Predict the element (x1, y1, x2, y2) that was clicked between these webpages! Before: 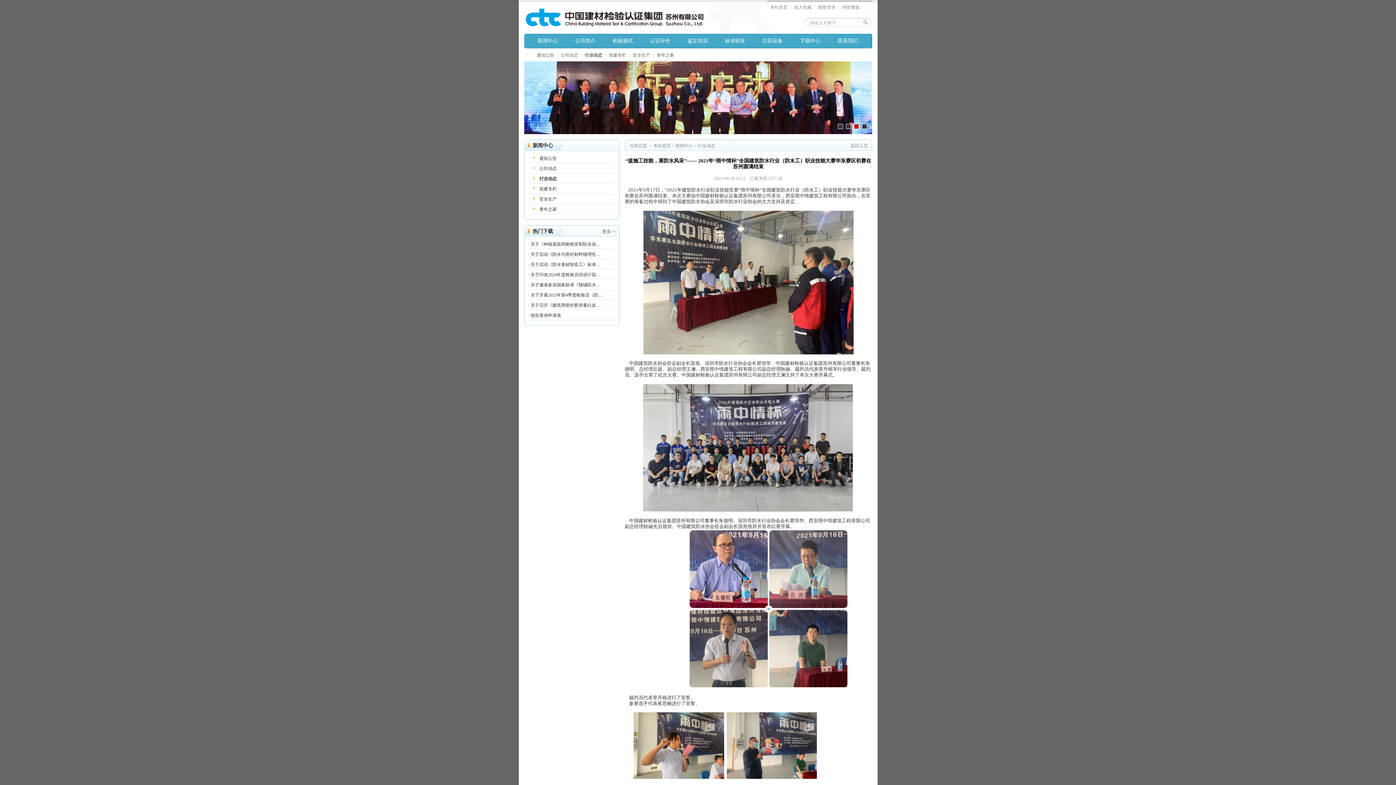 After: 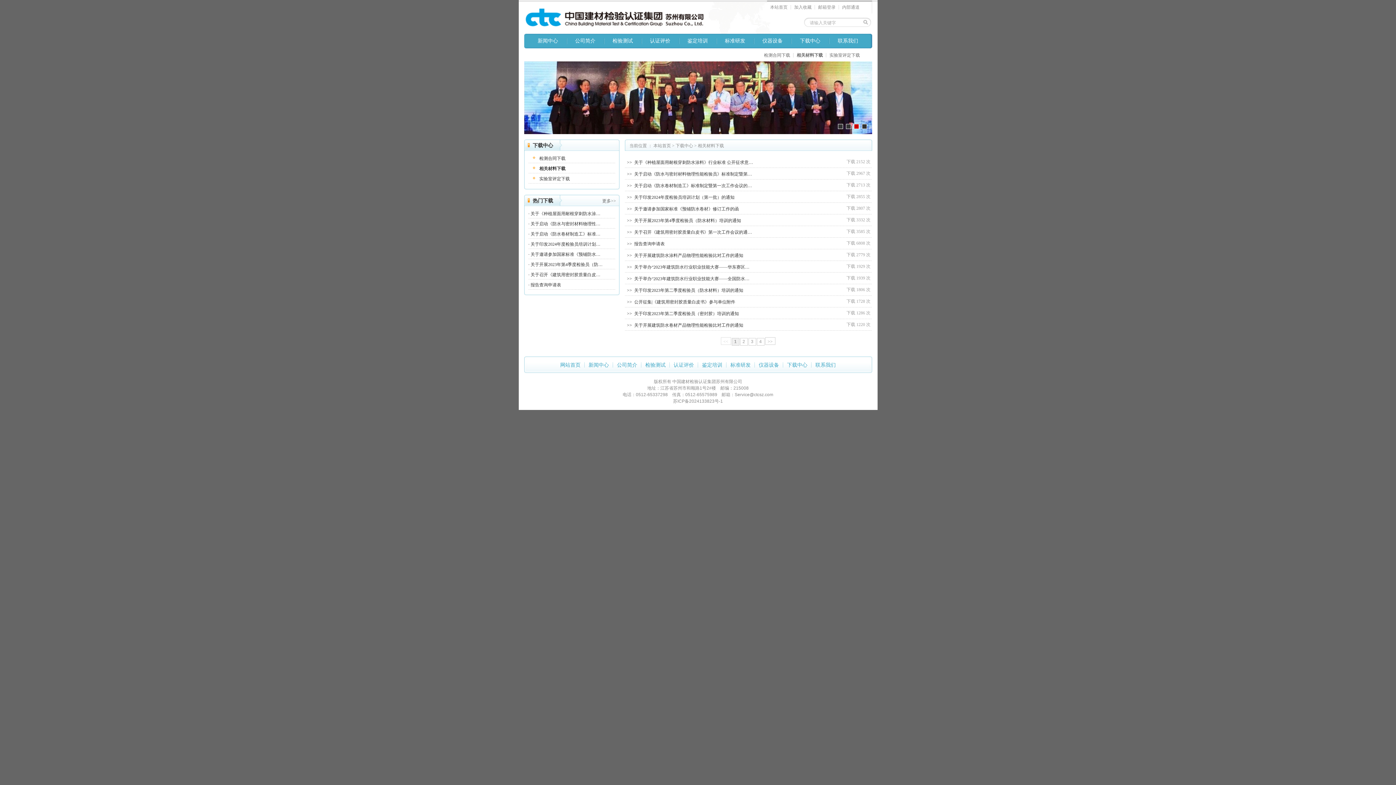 Action: label: 更多>> bbox: (602, 229, 616, 234)